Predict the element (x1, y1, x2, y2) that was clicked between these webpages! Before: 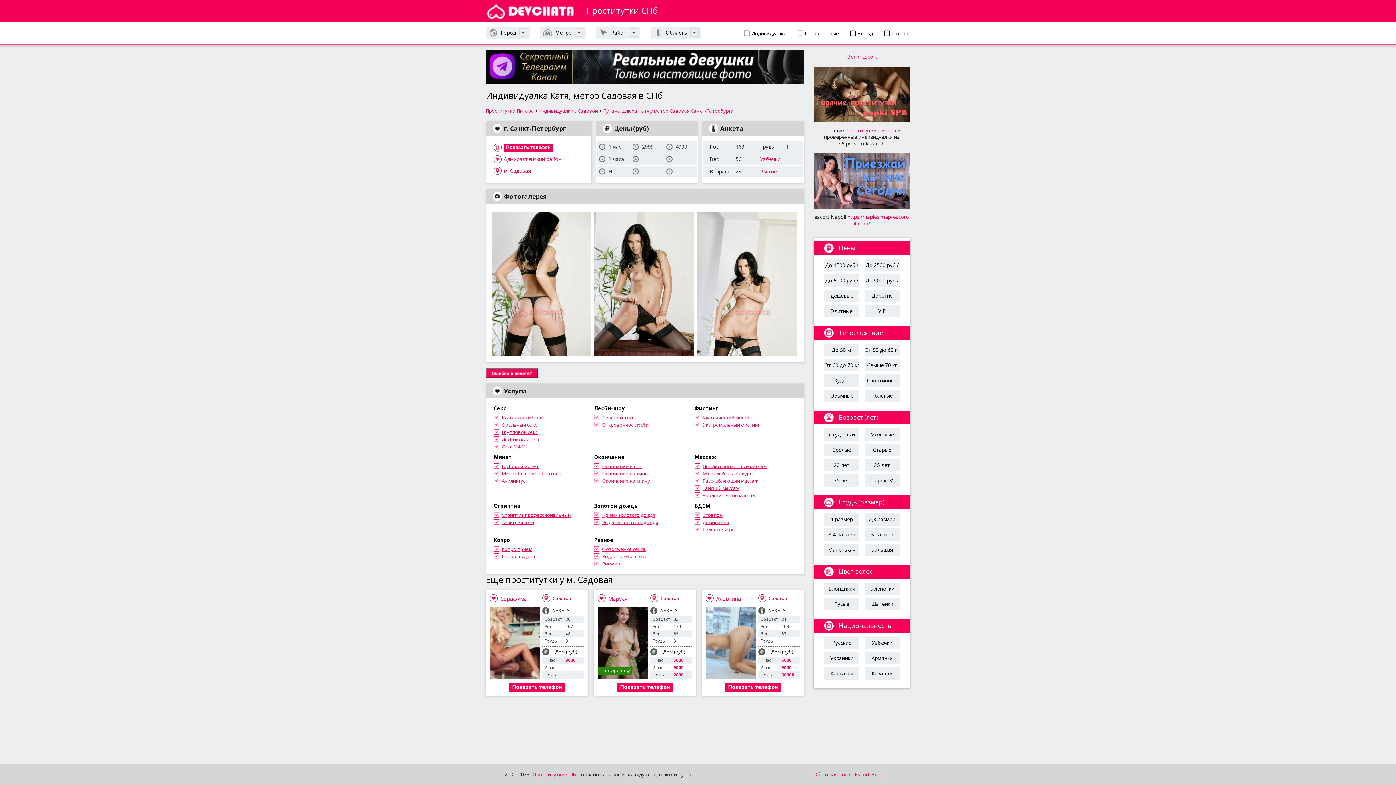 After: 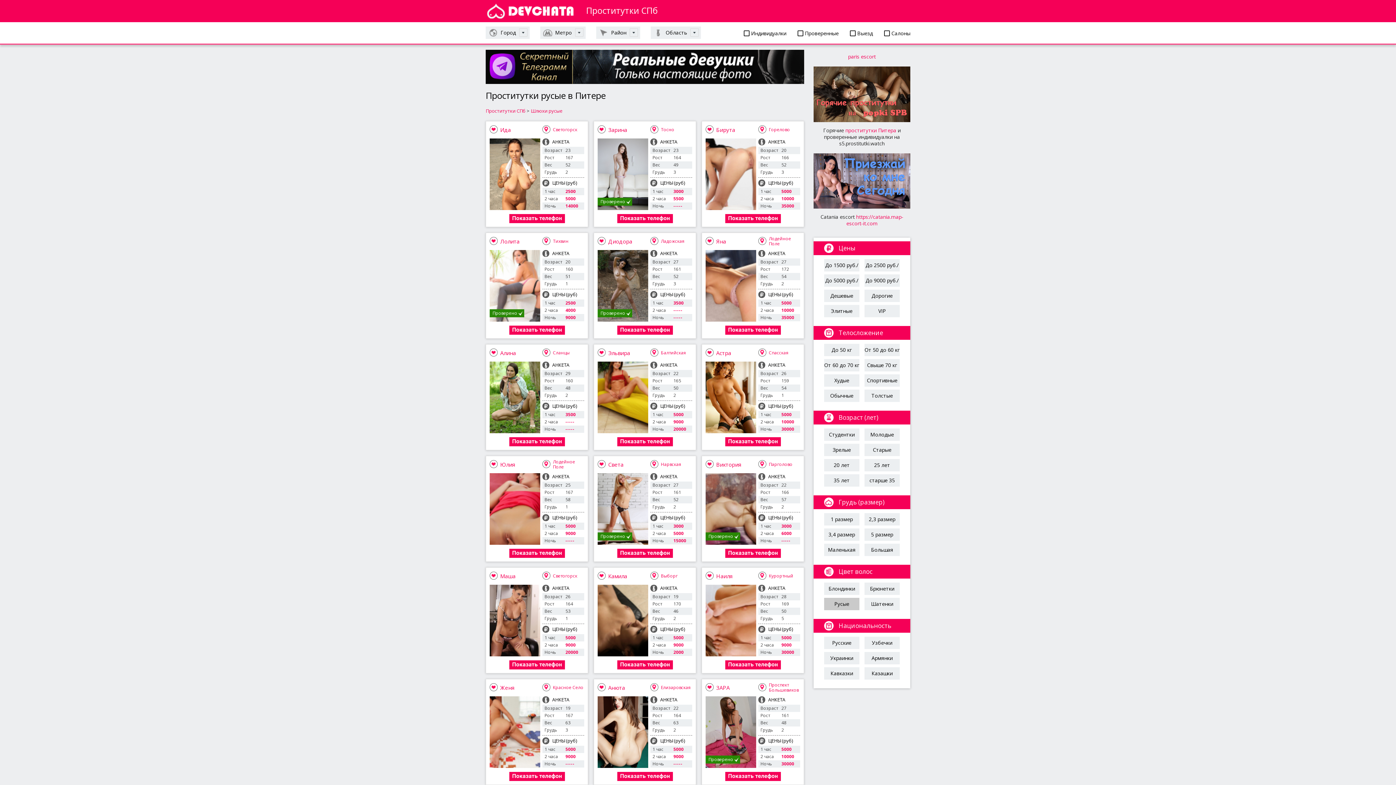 Action: label: Русые bbox: (824, 598, 859, 610)